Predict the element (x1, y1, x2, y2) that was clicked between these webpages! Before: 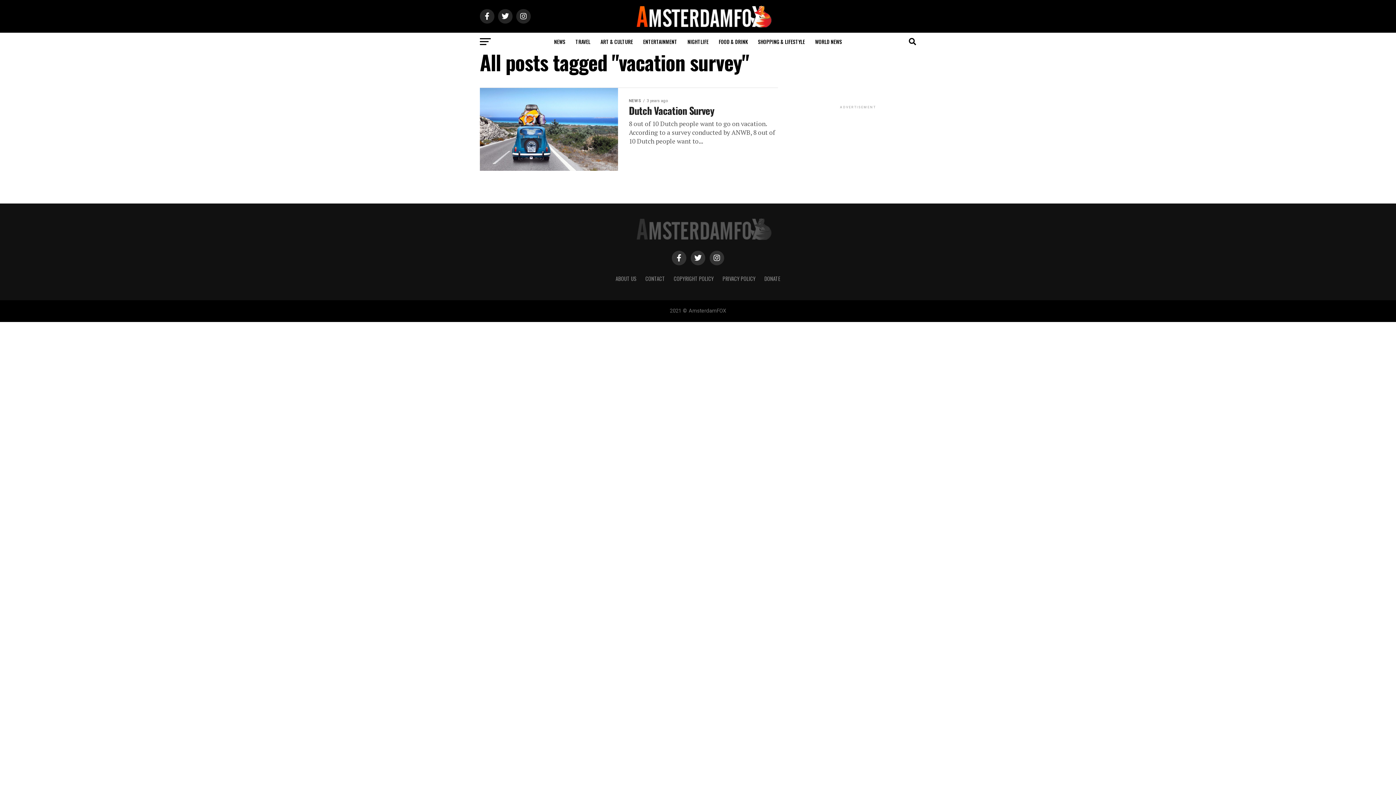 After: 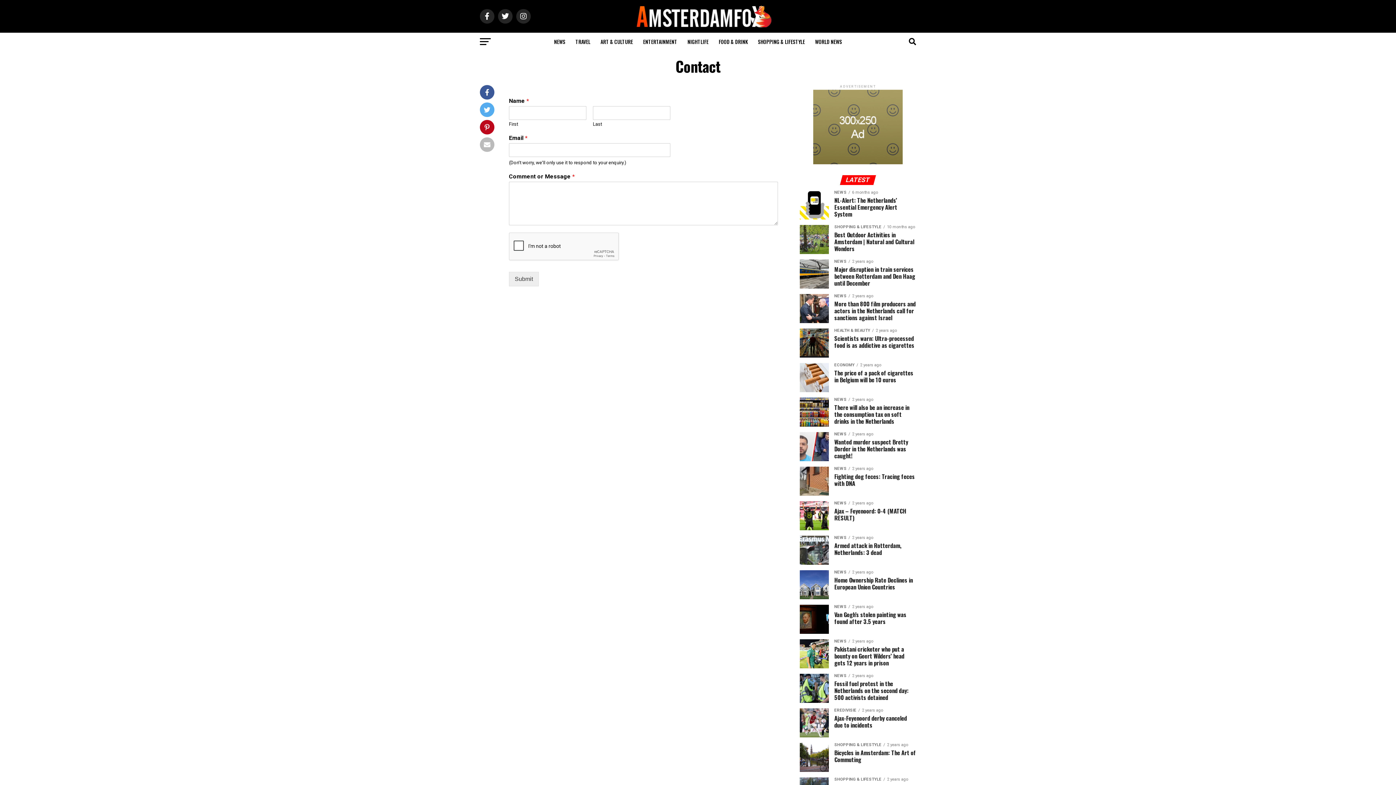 Action: bbox: (645, 274, 665, 282) label: CONTACT